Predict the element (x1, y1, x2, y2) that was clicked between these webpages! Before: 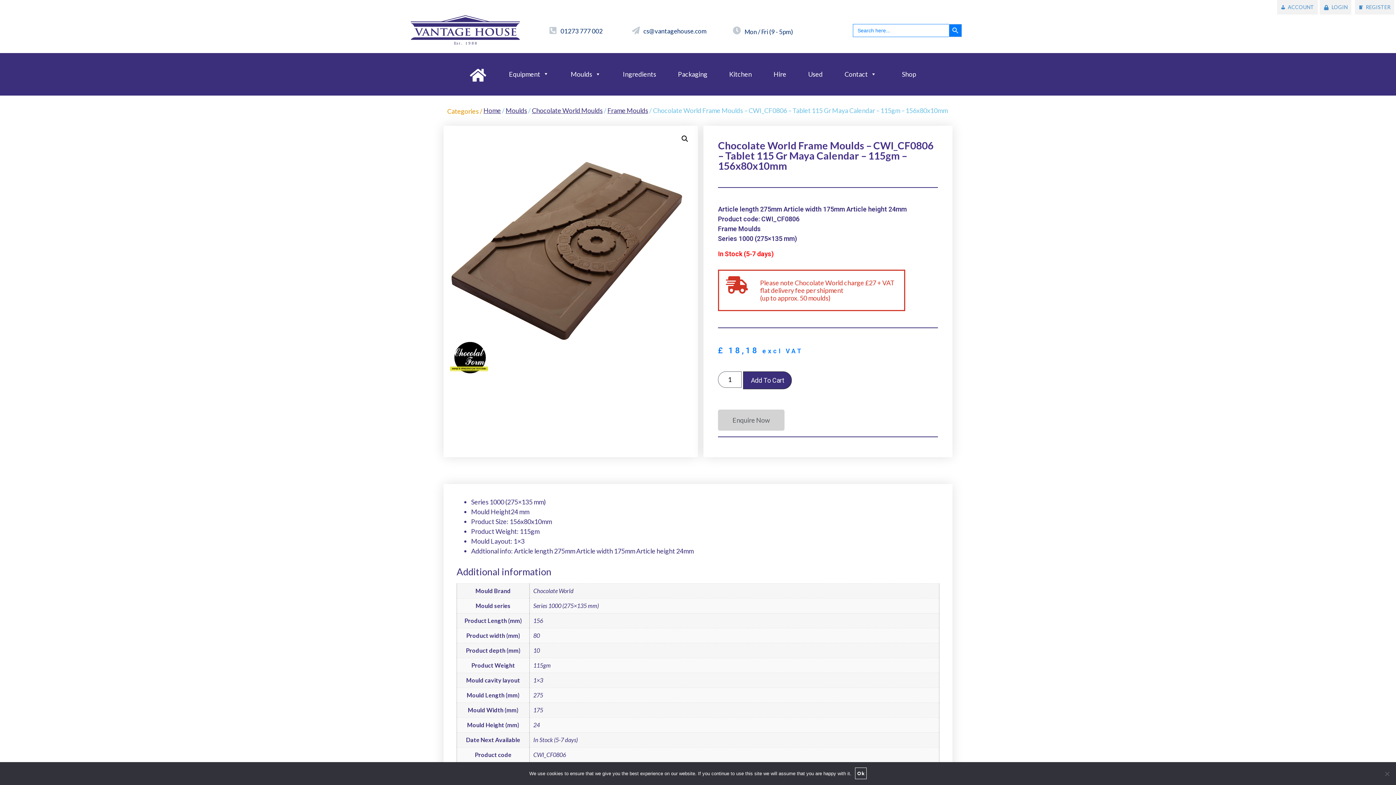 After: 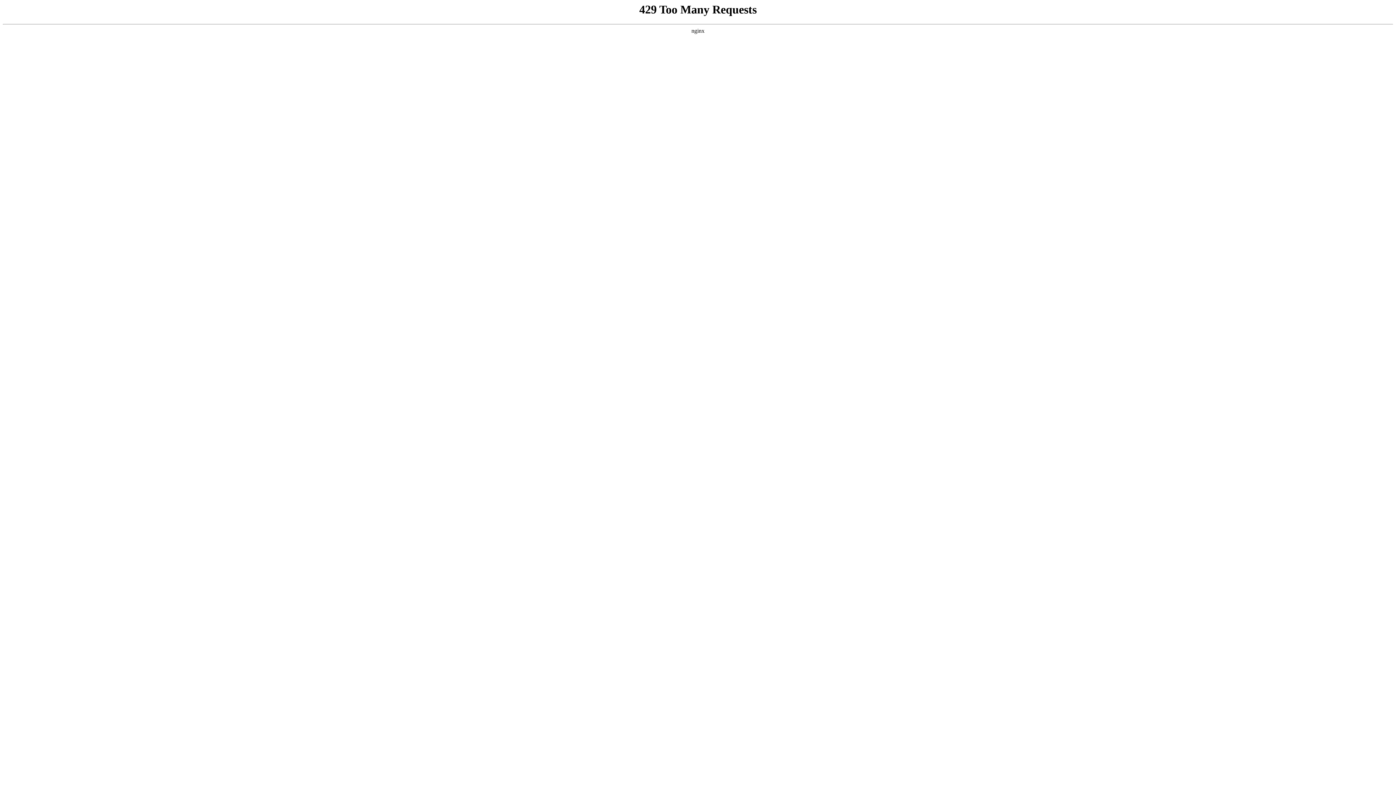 Action: label: Chocolate World Moulds bbox: (532, 106, 602, 114)